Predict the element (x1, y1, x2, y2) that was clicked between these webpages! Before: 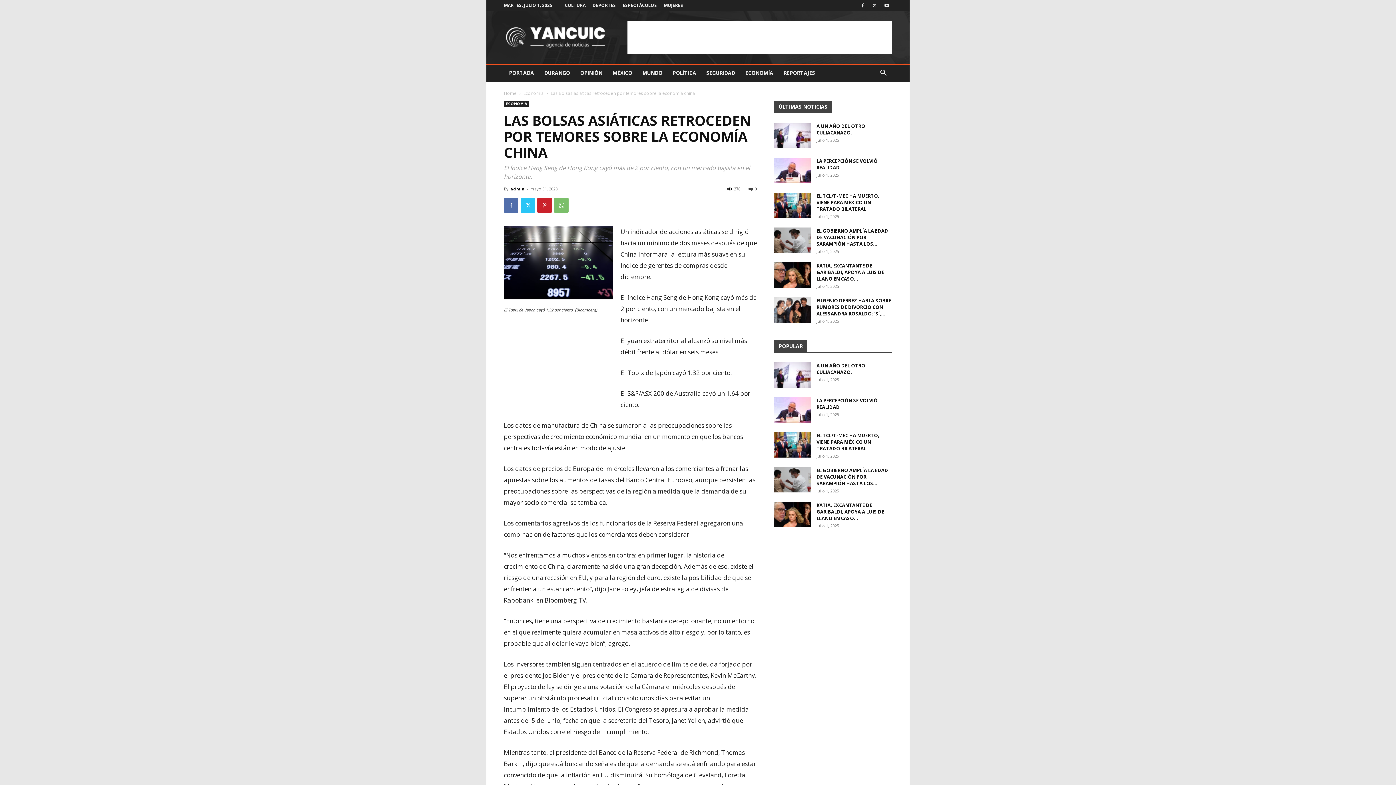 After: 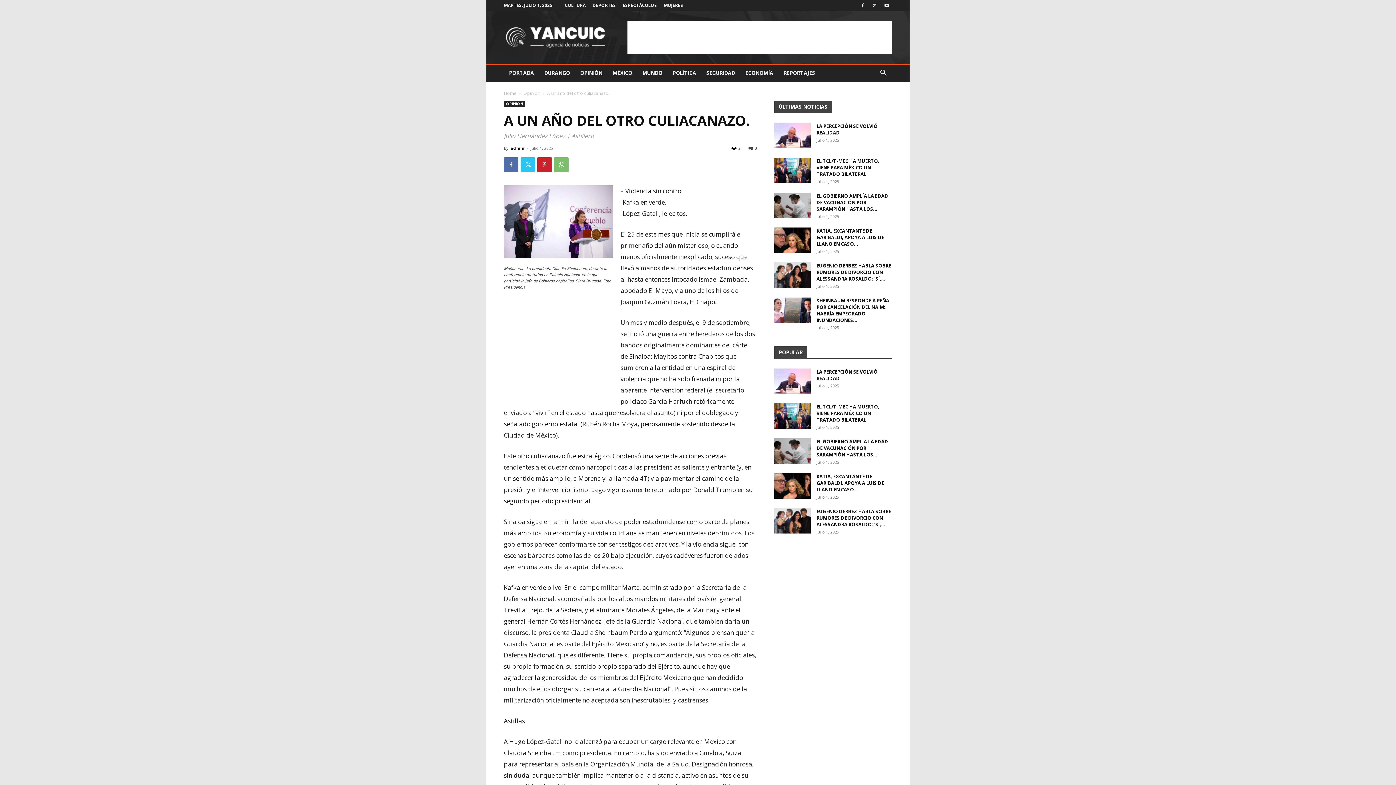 Action: bbox: (816, 362, 865, 375) label: A UN AÑO DEL OTRO CULIACANAZO.